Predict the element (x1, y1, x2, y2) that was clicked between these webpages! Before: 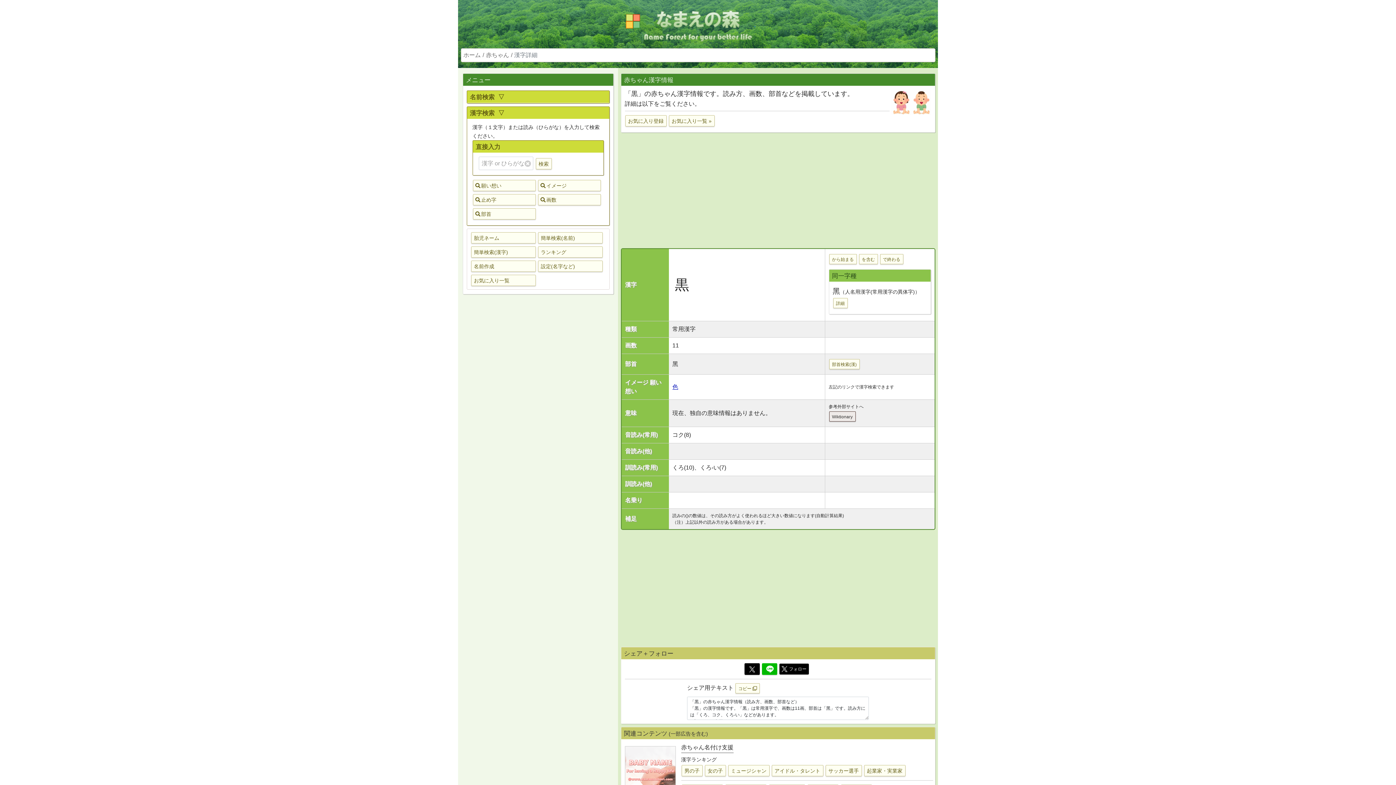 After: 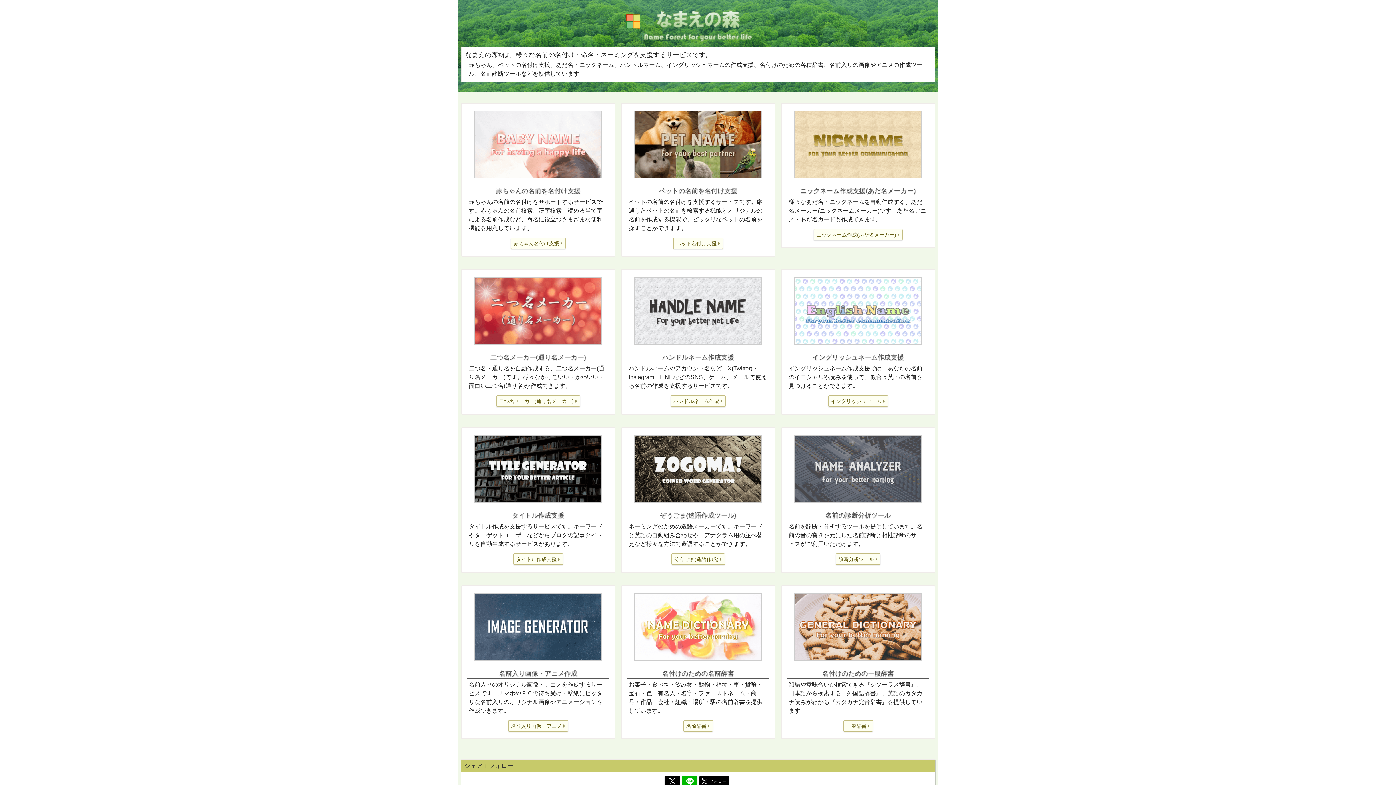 Action: bbox: (463, 52, 480, 58) label: ホーム